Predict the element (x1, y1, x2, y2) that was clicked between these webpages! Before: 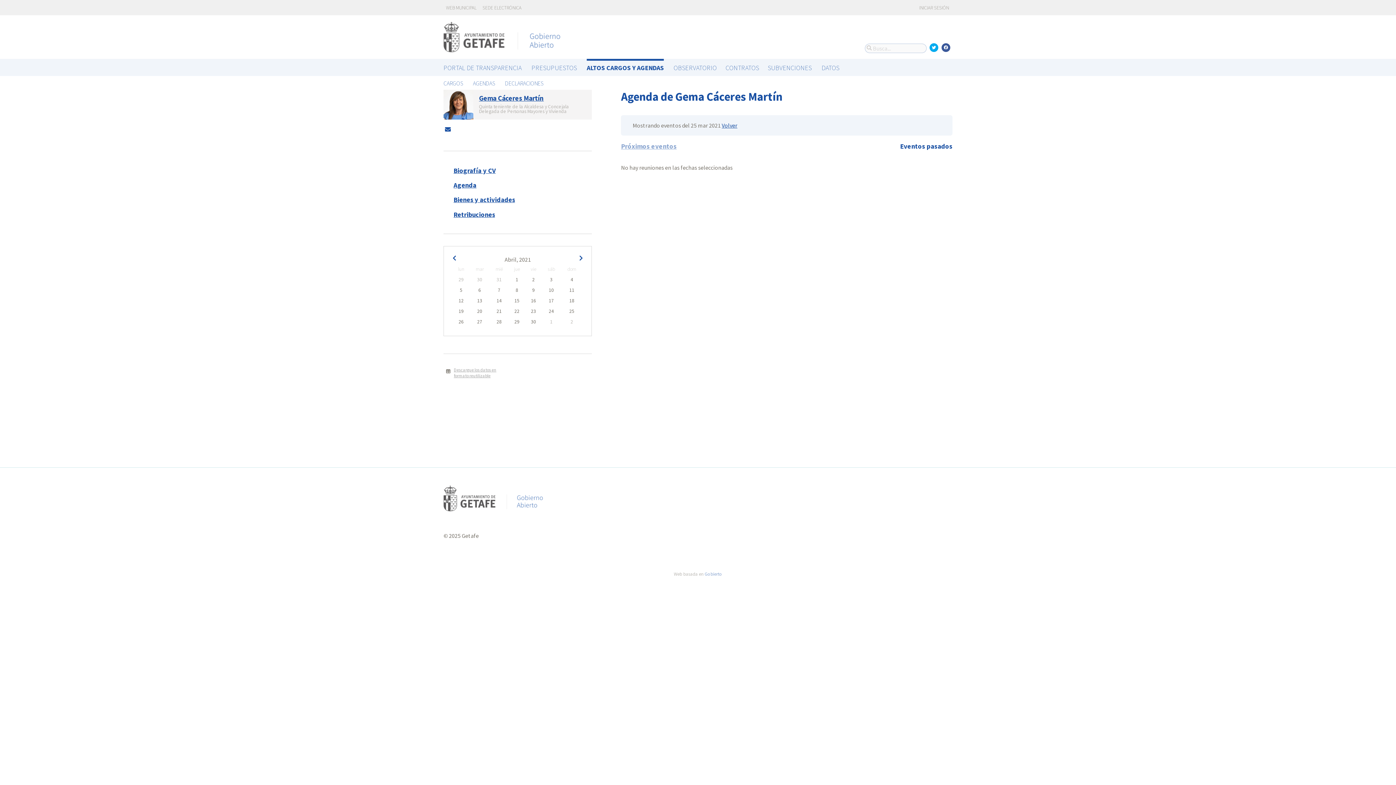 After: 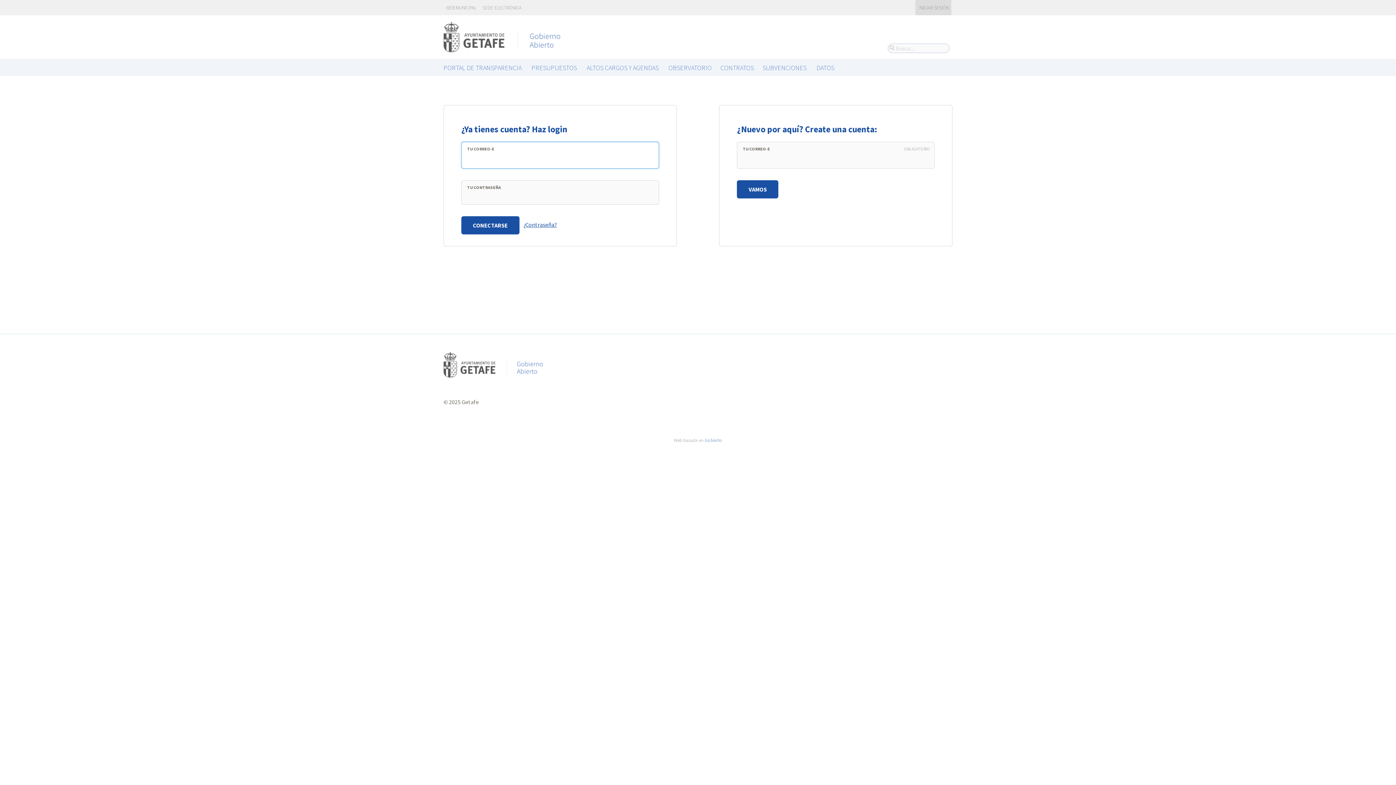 Action: bbox: (915, 0, 951, 15) label:  INICIAR SESIÓN